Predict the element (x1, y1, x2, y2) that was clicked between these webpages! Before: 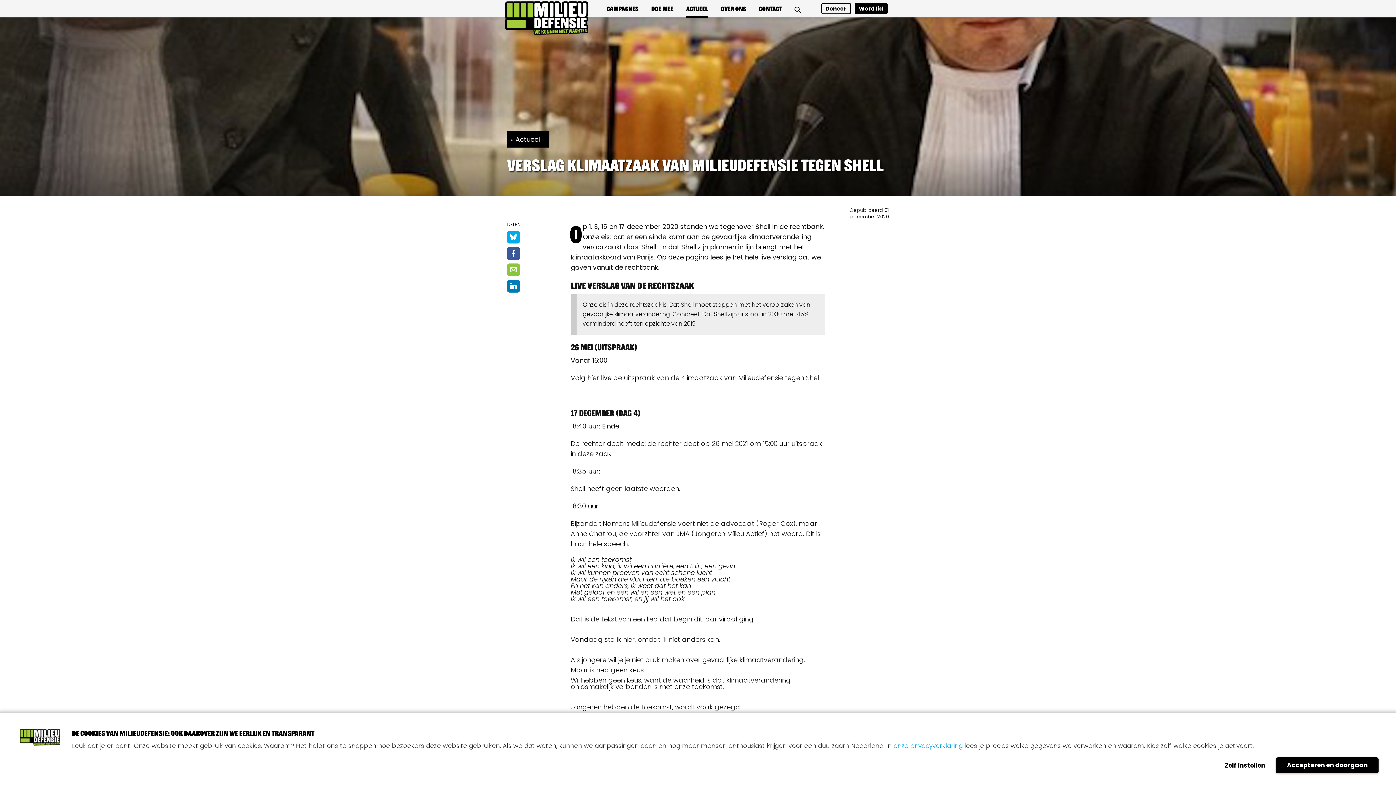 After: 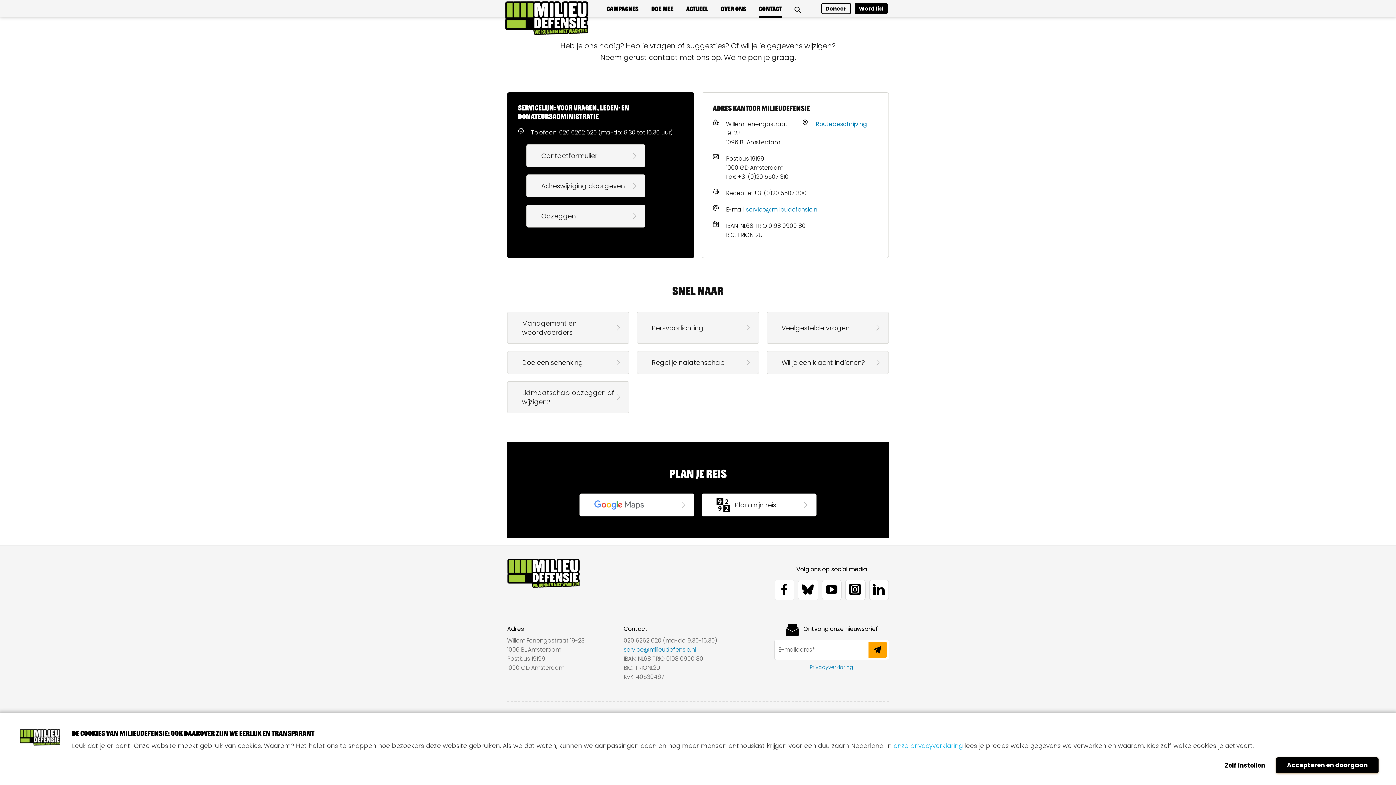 Action: bbox: (759, 4, 782, 12) label: Contact